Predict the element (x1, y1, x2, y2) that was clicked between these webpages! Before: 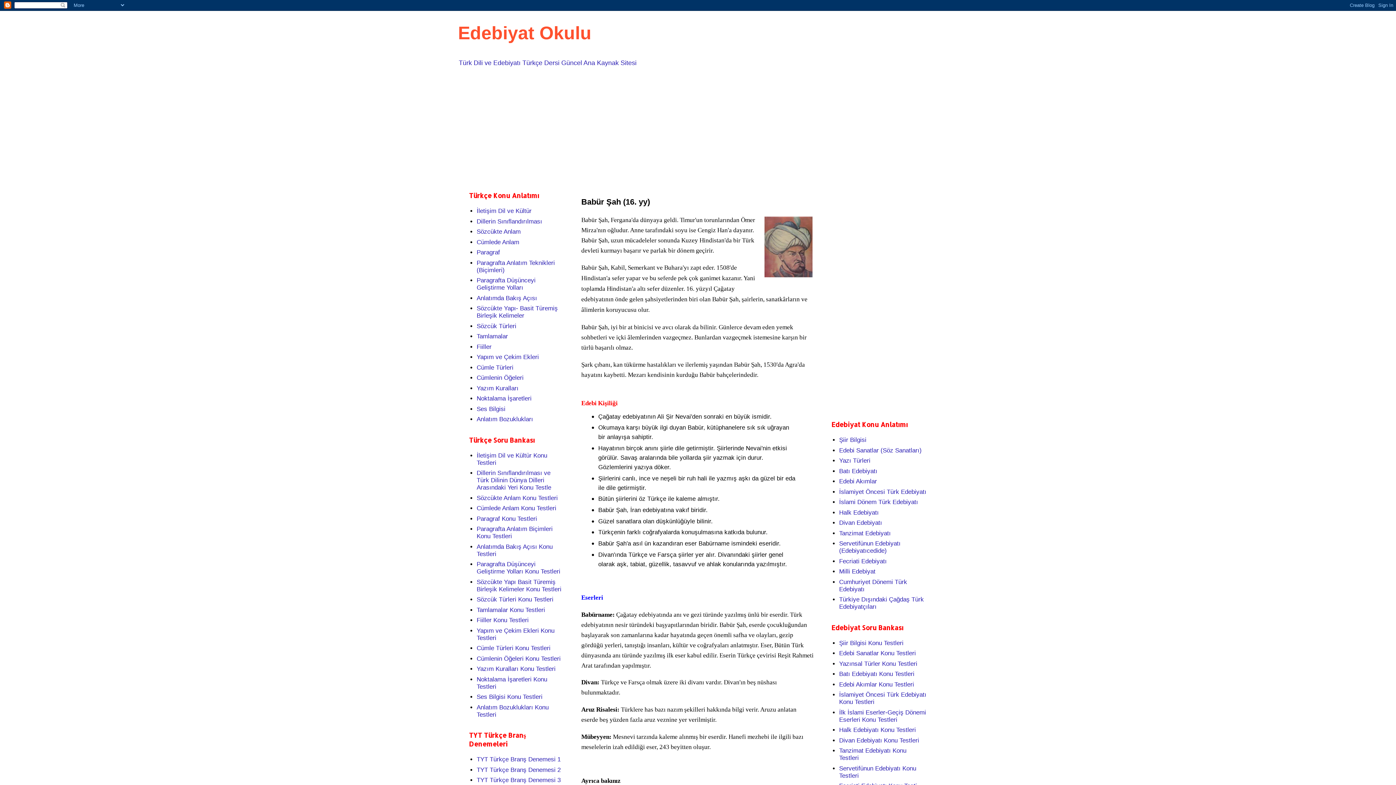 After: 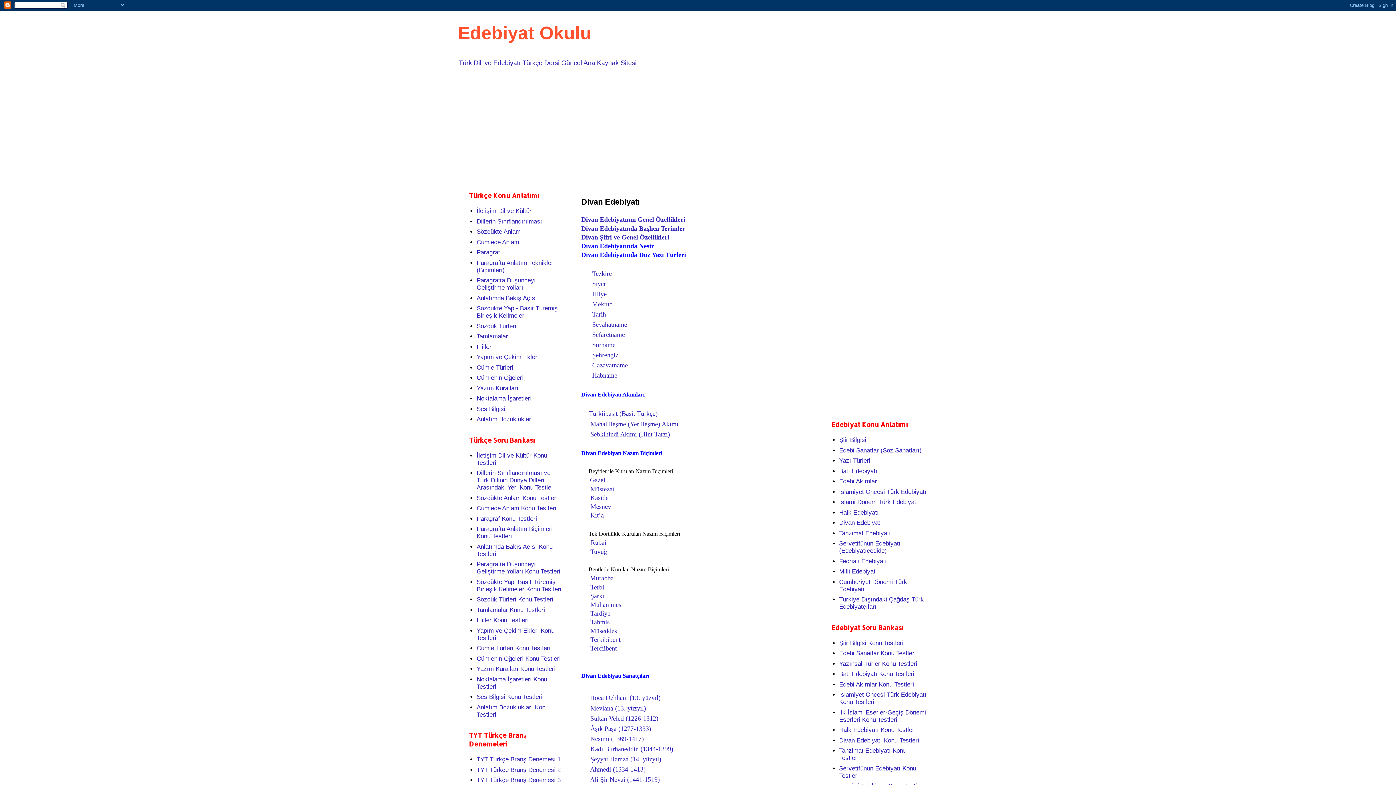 Action: label: Divan Edebiyatı bbox: (839, 519, 882, 526)